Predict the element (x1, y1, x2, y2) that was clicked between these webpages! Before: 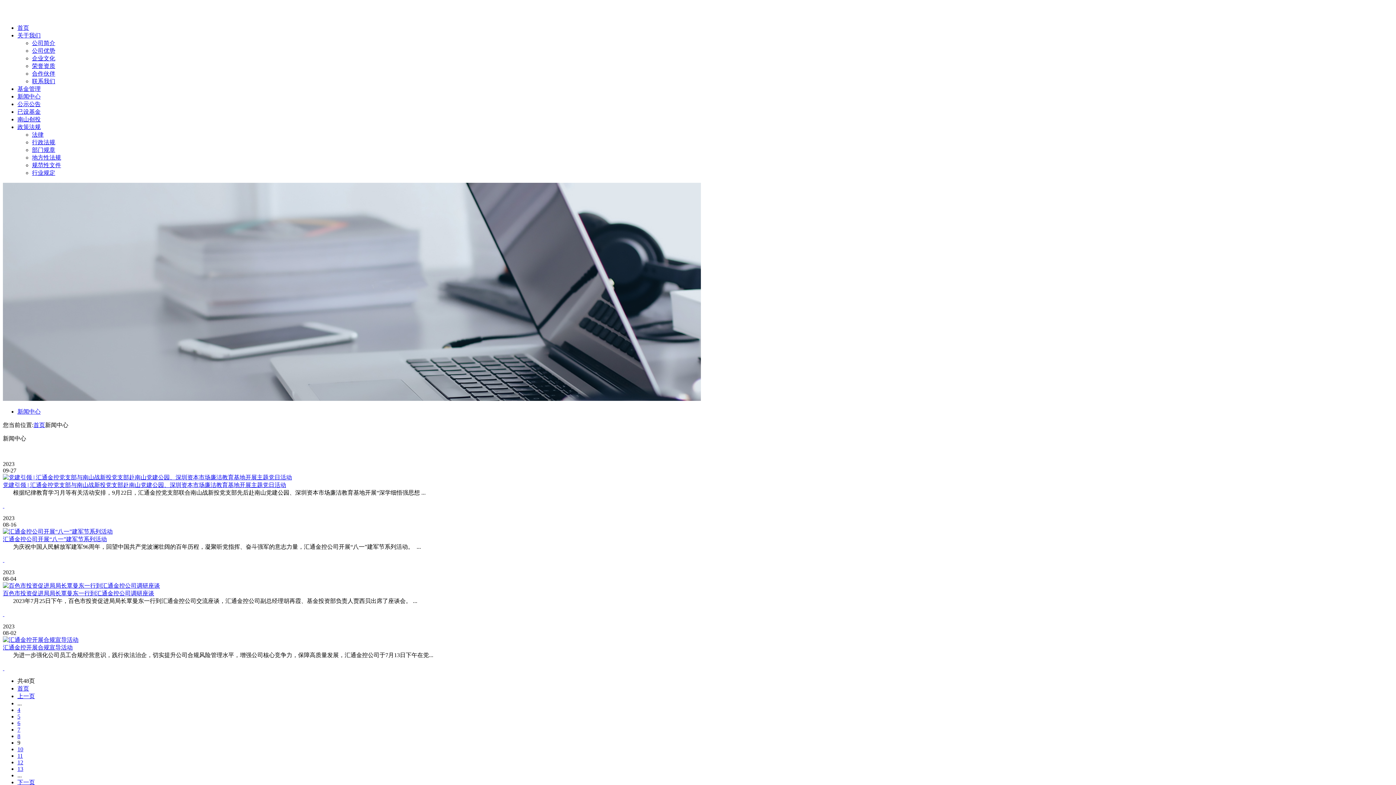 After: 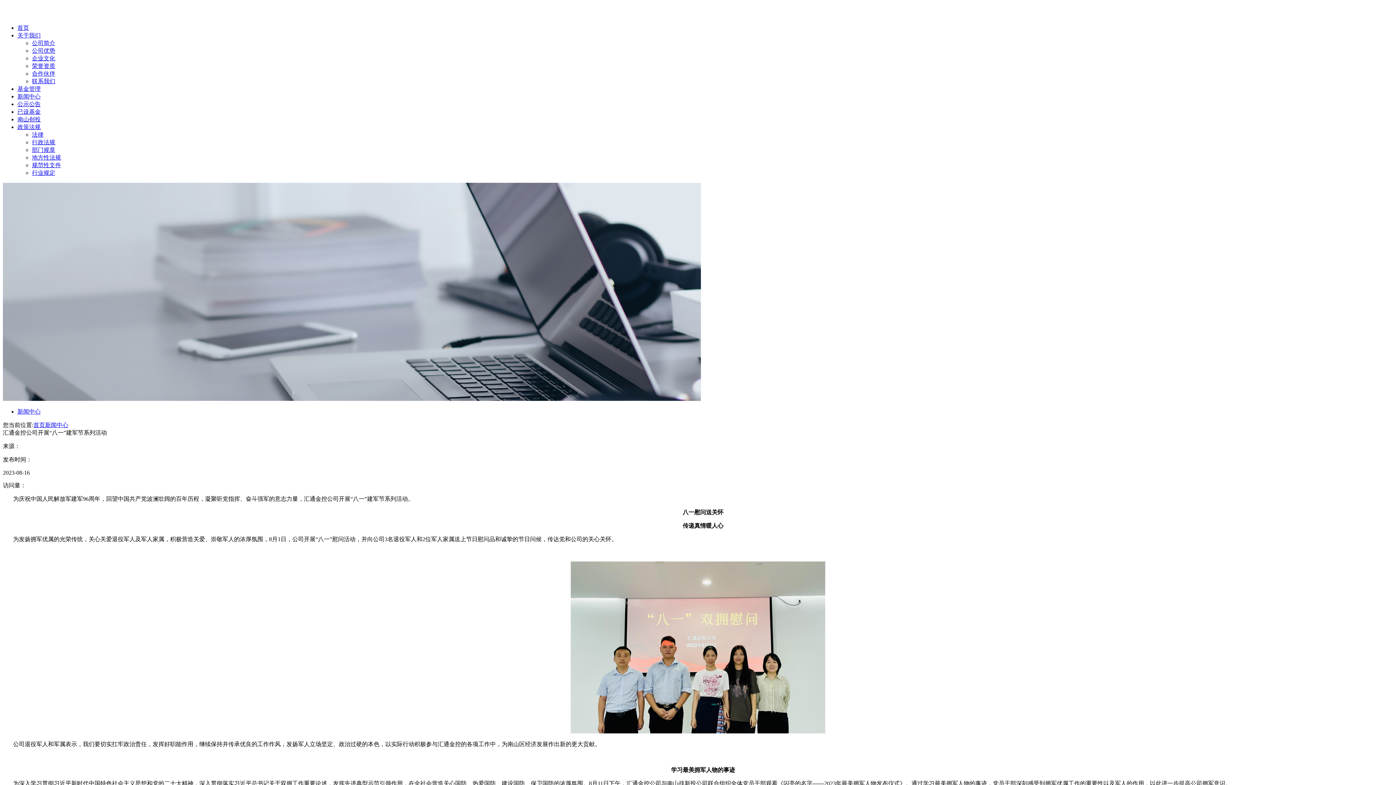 Action: bbox: (2, 528, 112, 534)